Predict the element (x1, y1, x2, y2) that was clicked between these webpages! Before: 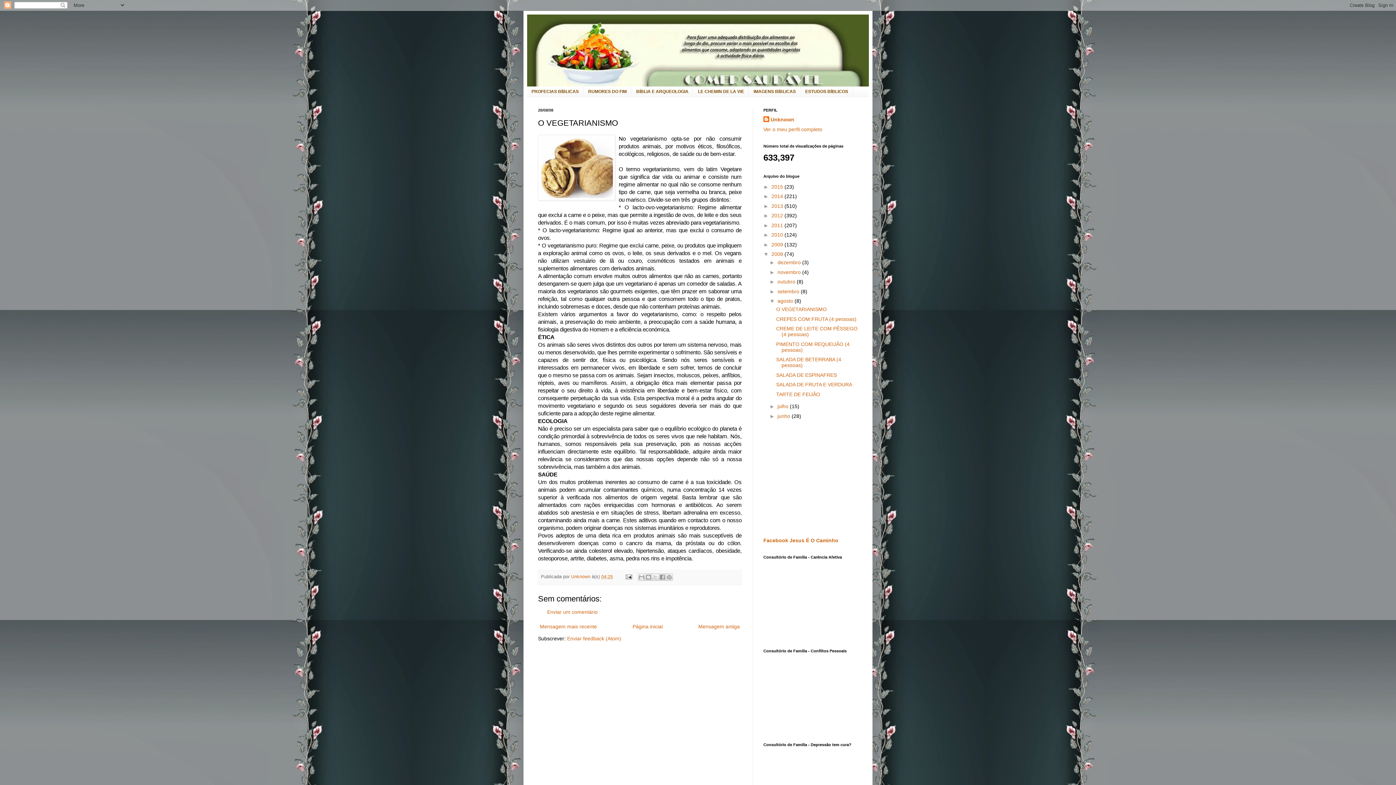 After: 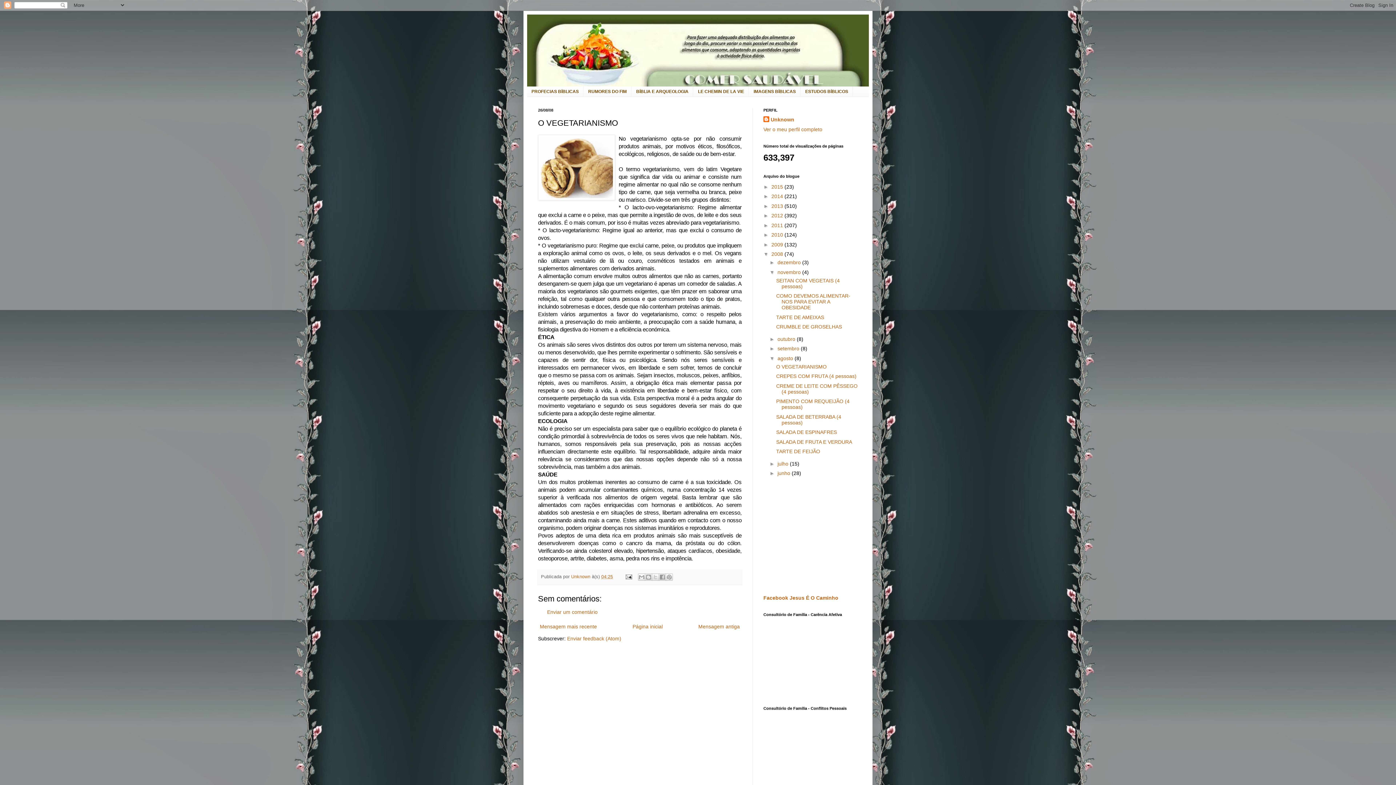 Action: bbox: (769, 269, 777, 275) label: ►  